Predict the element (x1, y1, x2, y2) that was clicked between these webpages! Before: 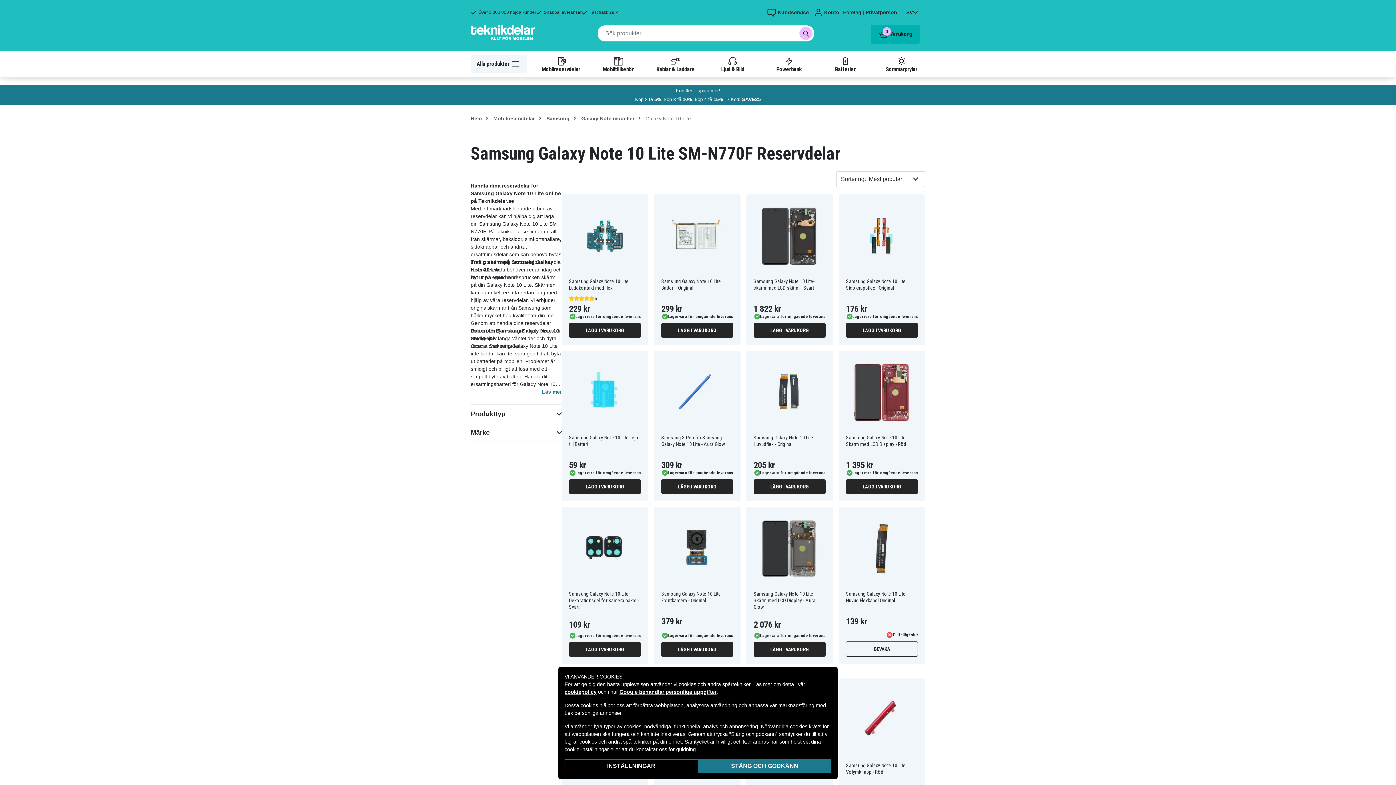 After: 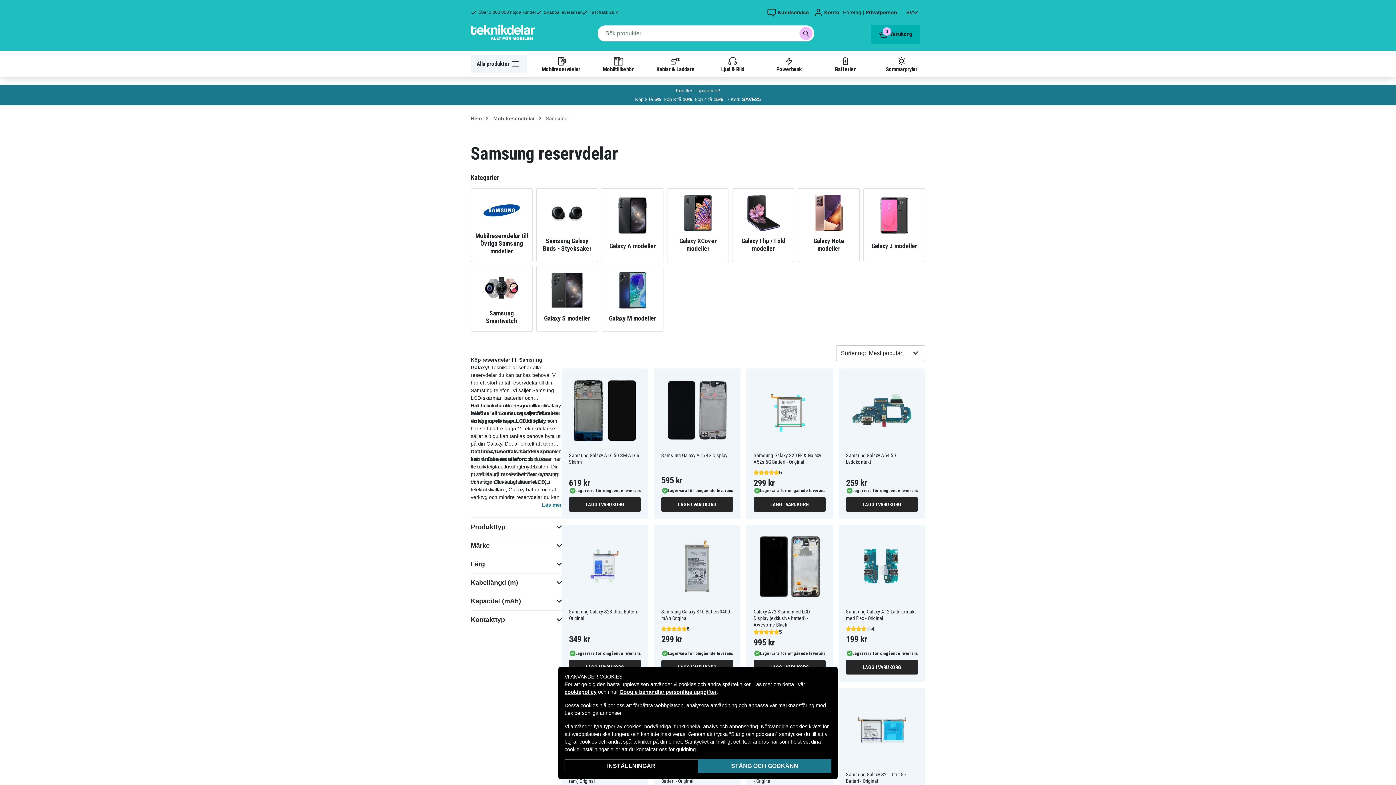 Action: bbox: (542, 115, 569, 121) label:  Samsung